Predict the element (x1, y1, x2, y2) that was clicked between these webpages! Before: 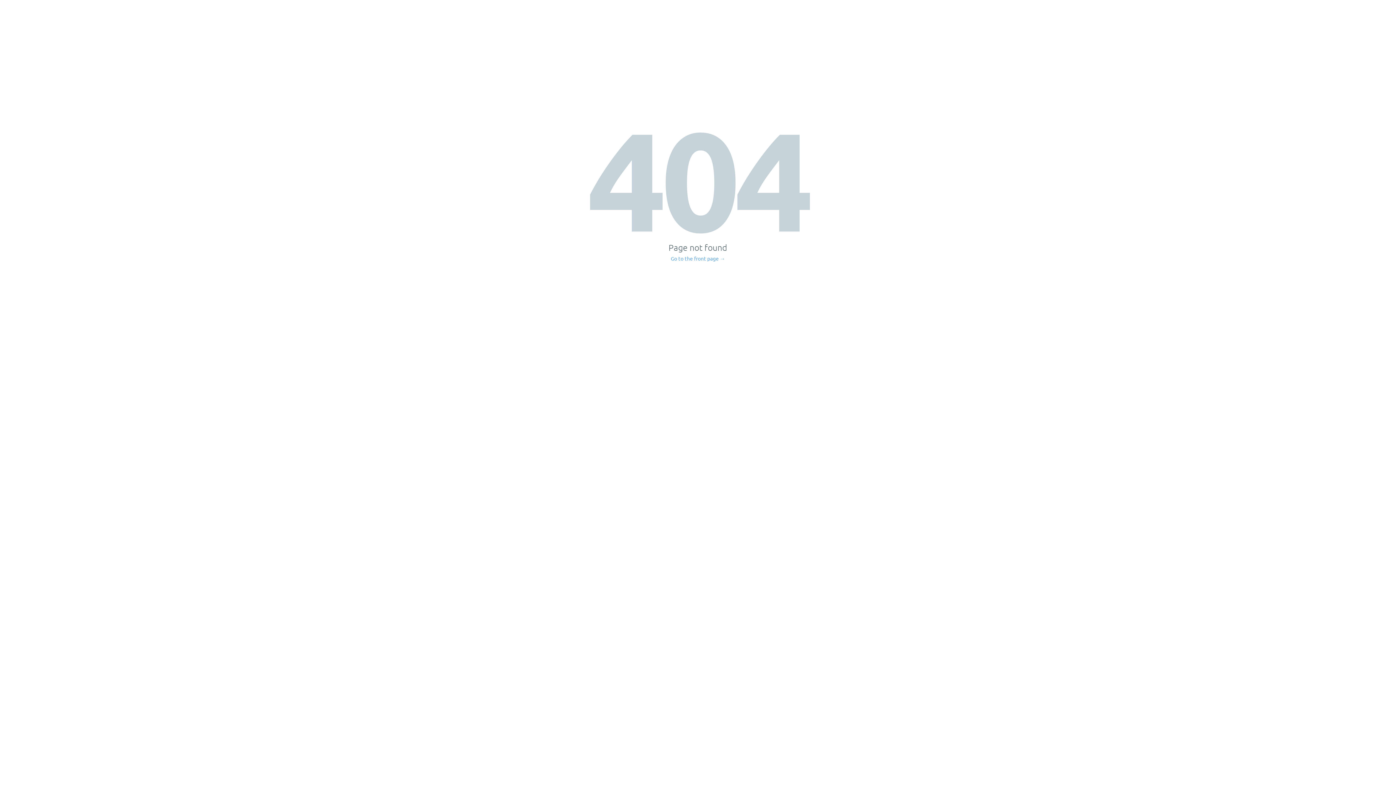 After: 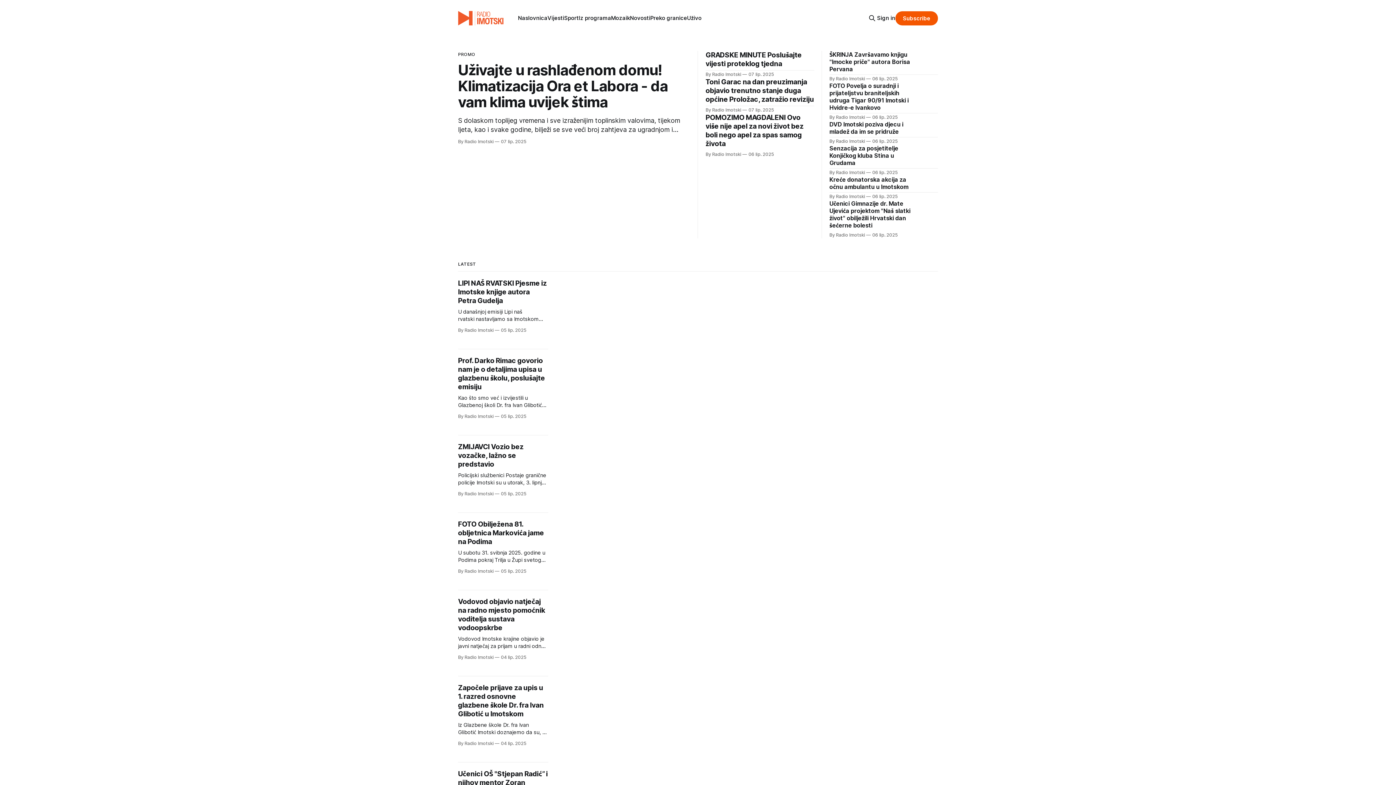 Action: label: Go to the front page → bbox: (671, 256, 725, 261)